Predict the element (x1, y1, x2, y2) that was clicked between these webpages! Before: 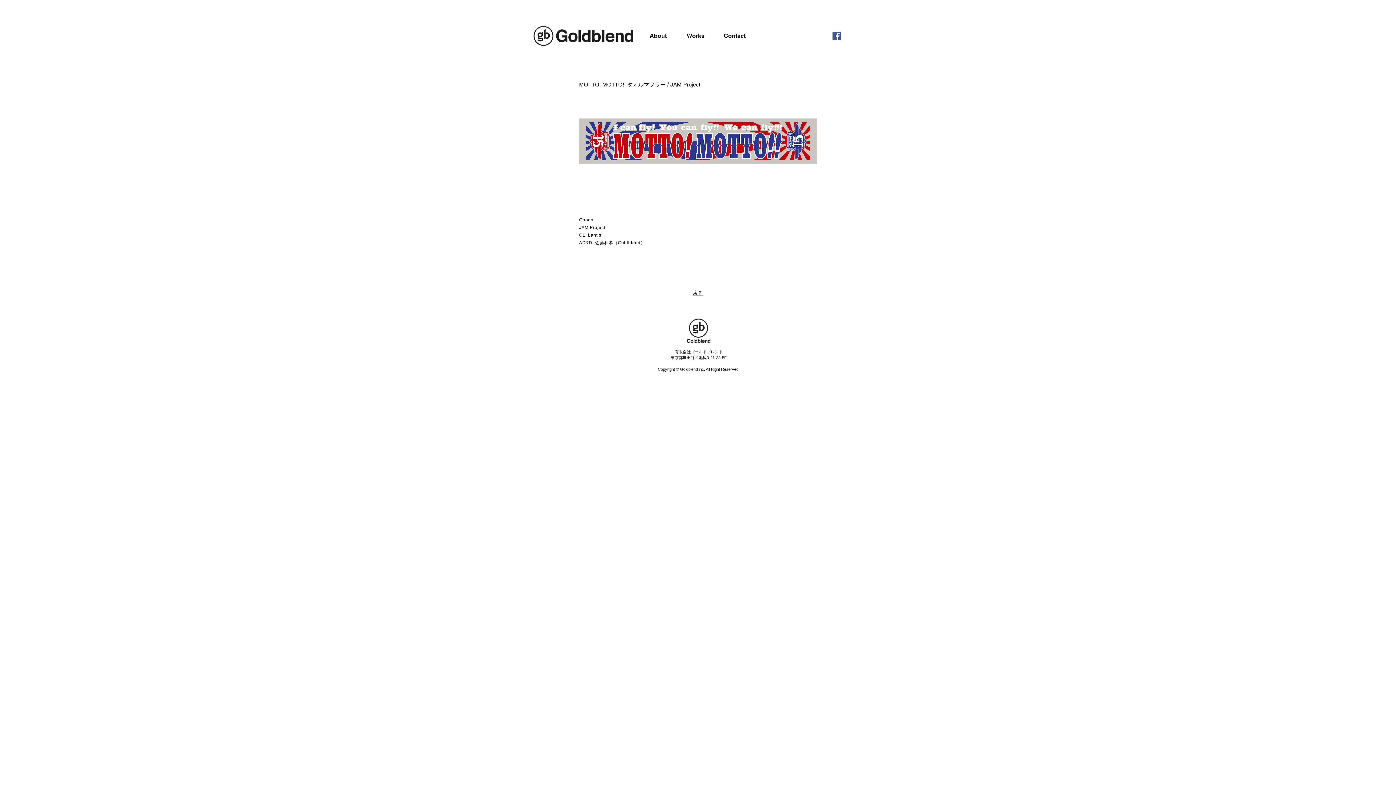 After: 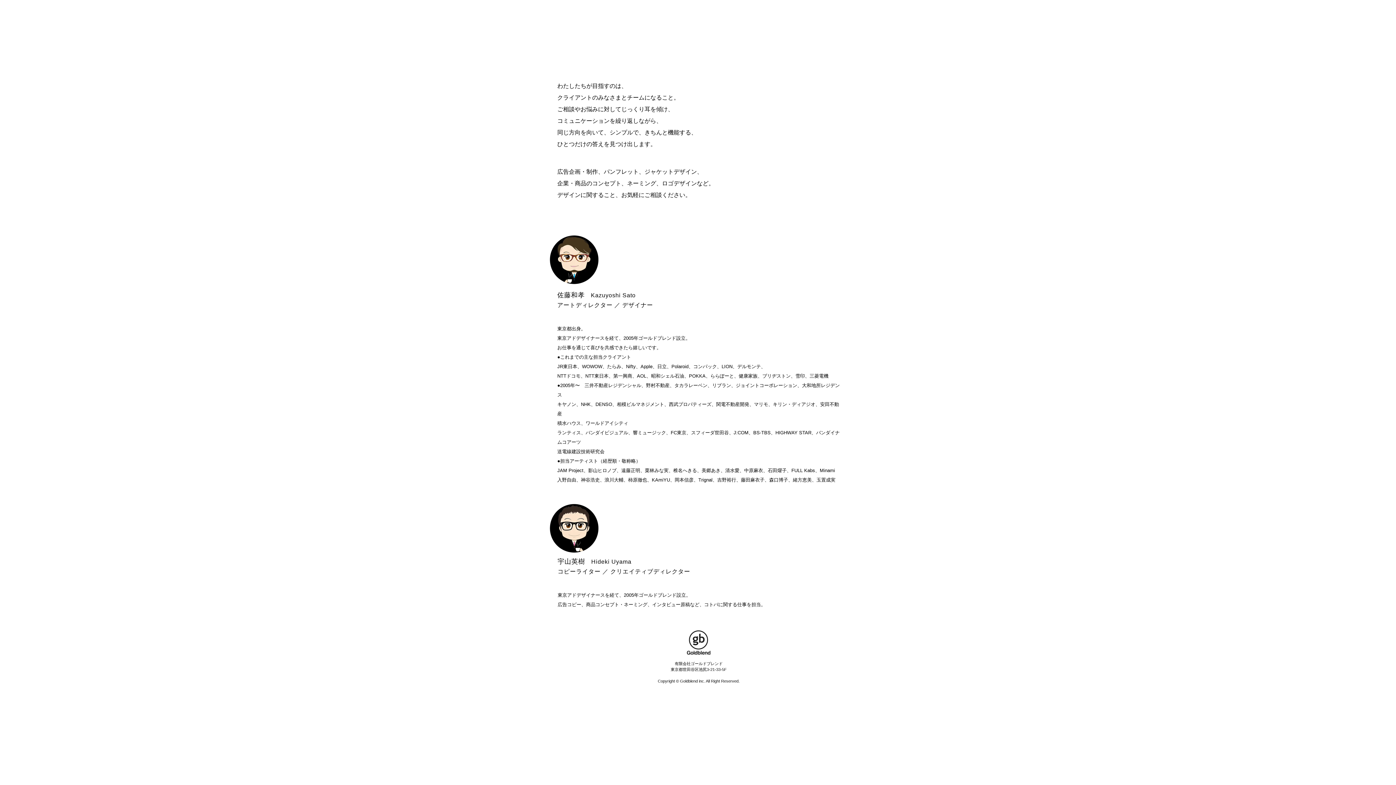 Action: label: About bbox: (642, 30, 679, 40)